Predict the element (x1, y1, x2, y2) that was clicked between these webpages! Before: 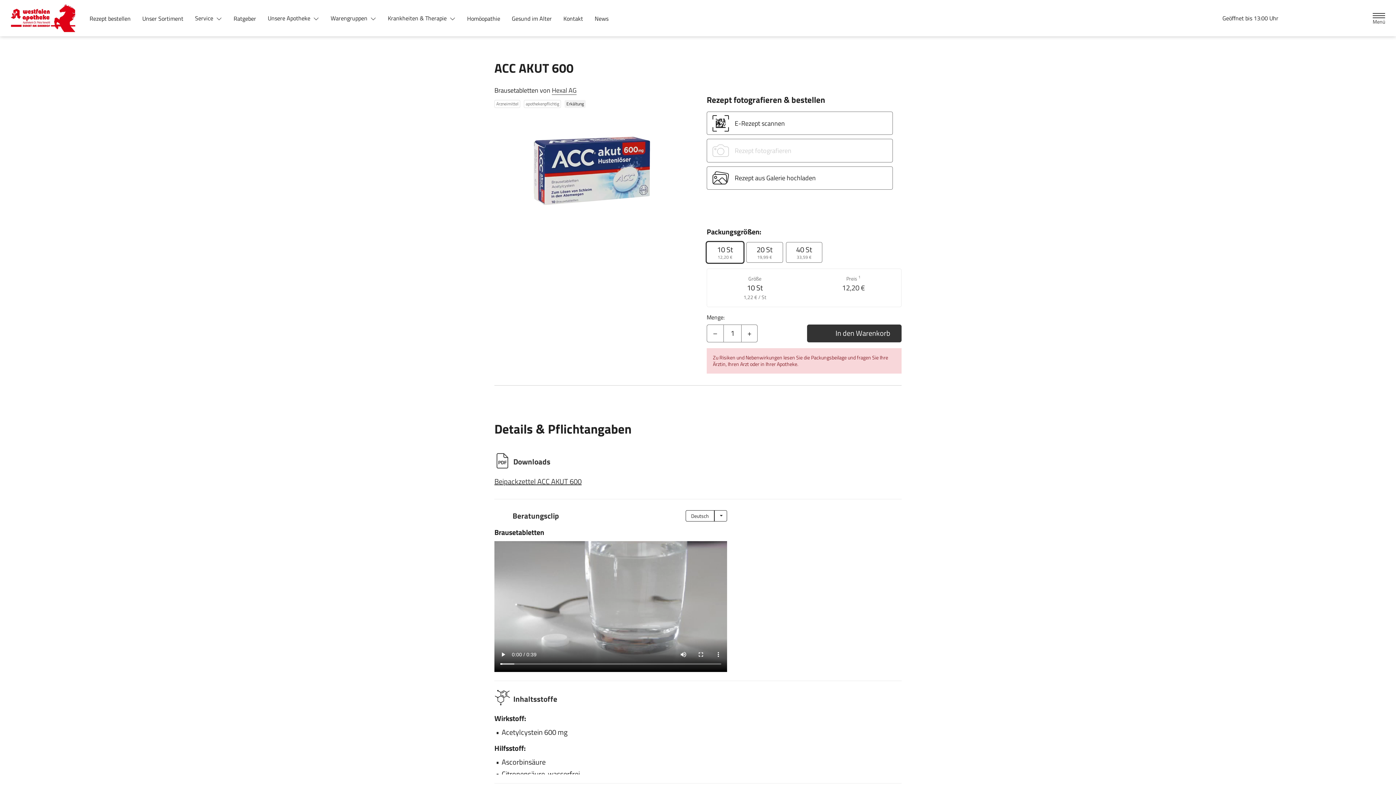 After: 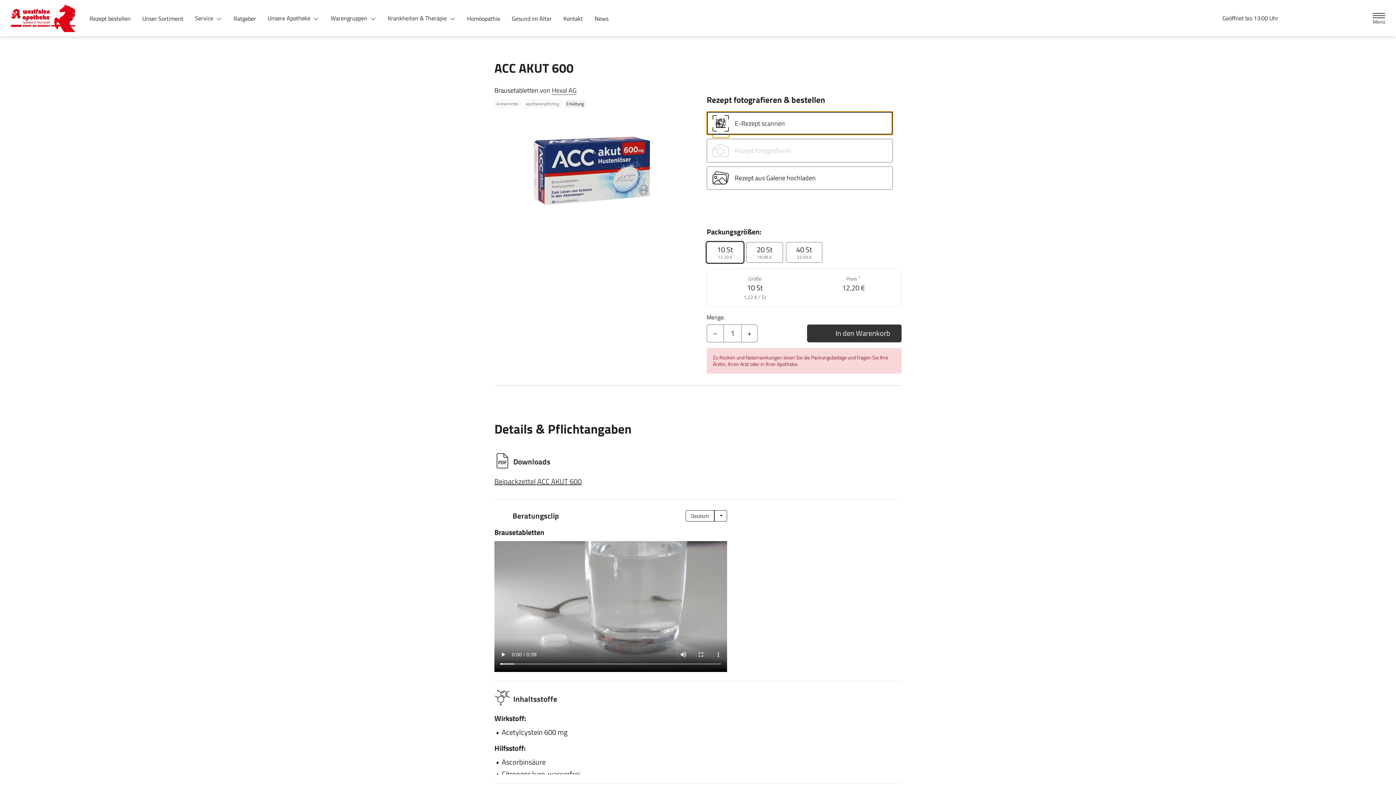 Action: bbox: (706, 111, 893, 135) label: E-Rezept scannen